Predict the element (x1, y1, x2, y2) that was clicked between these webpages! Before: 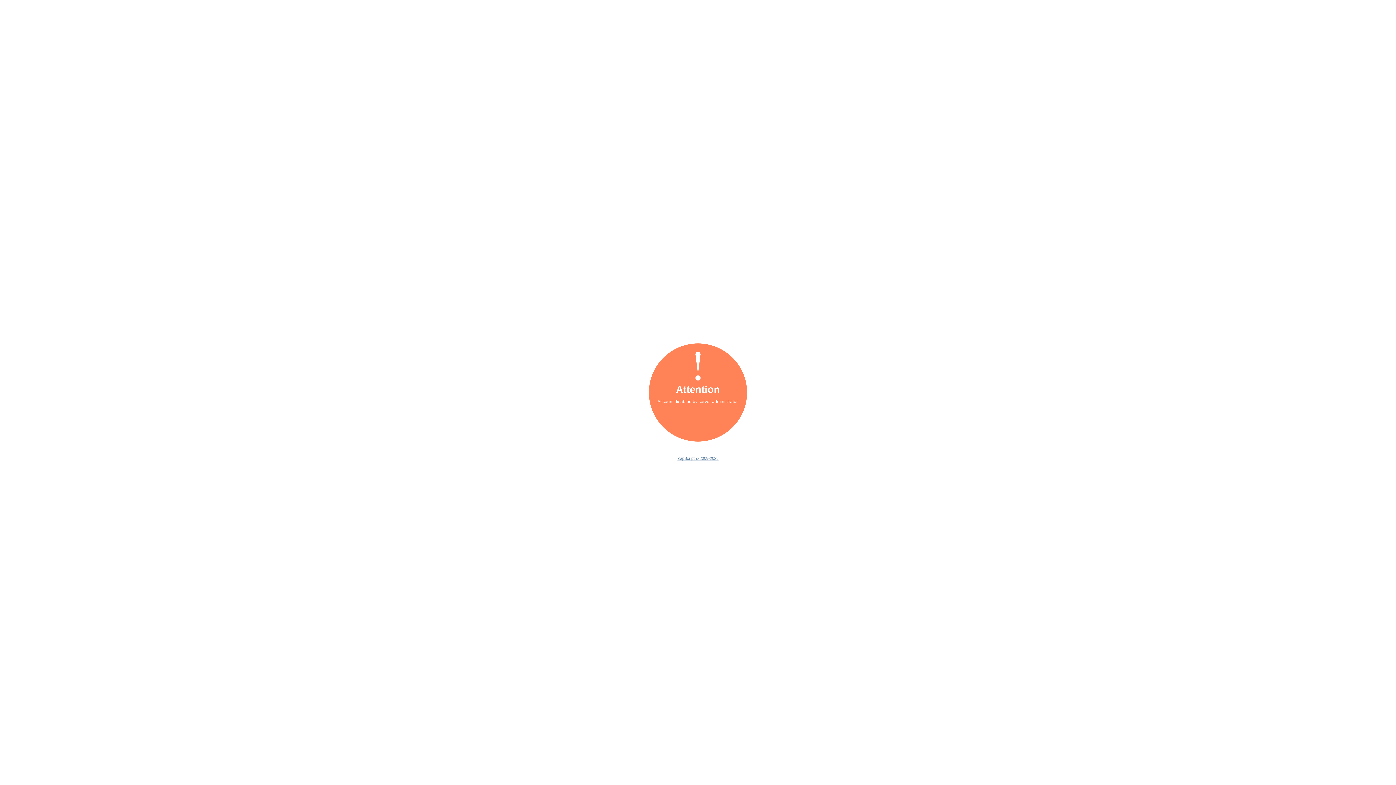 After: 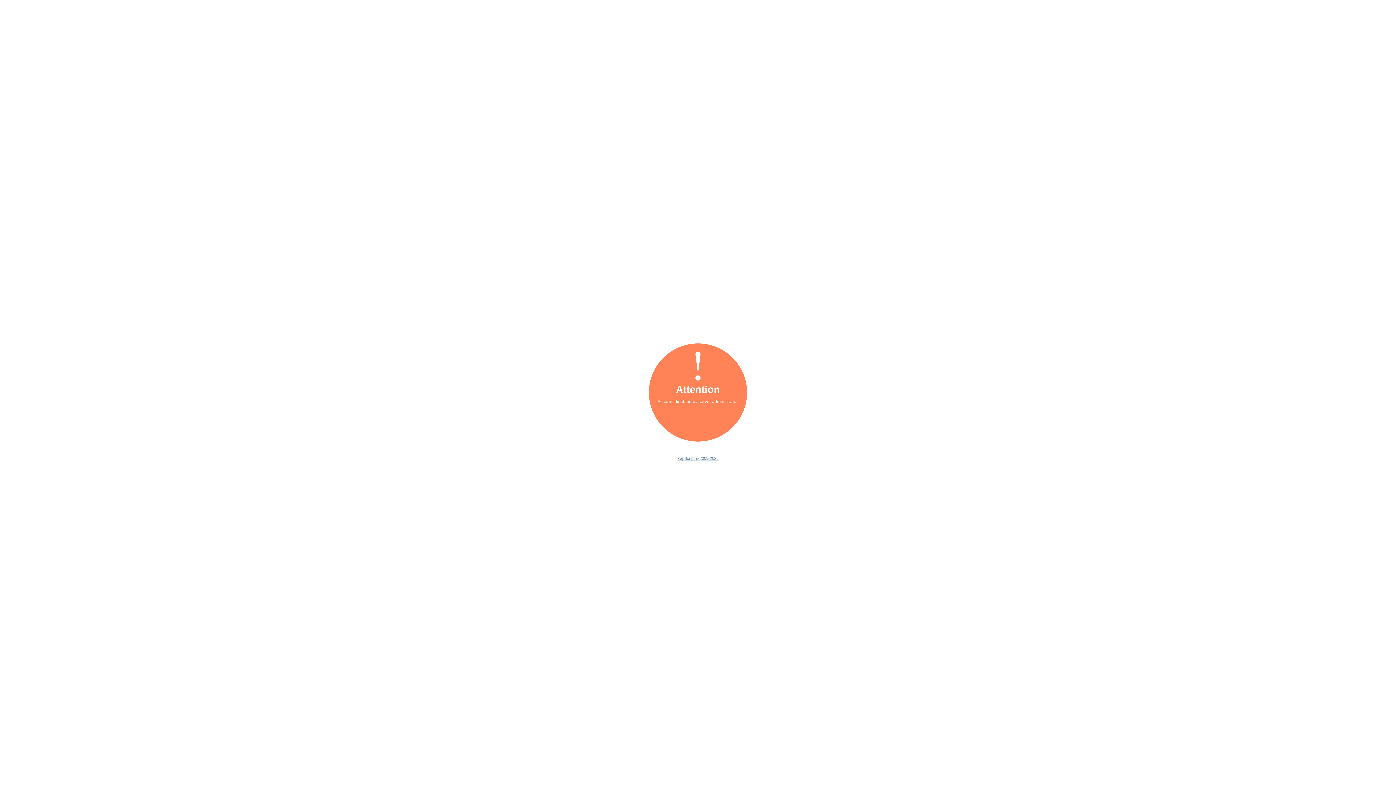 Action: label: ZapScript © 2009-2025 bbox: (677, 456, 718, 460)